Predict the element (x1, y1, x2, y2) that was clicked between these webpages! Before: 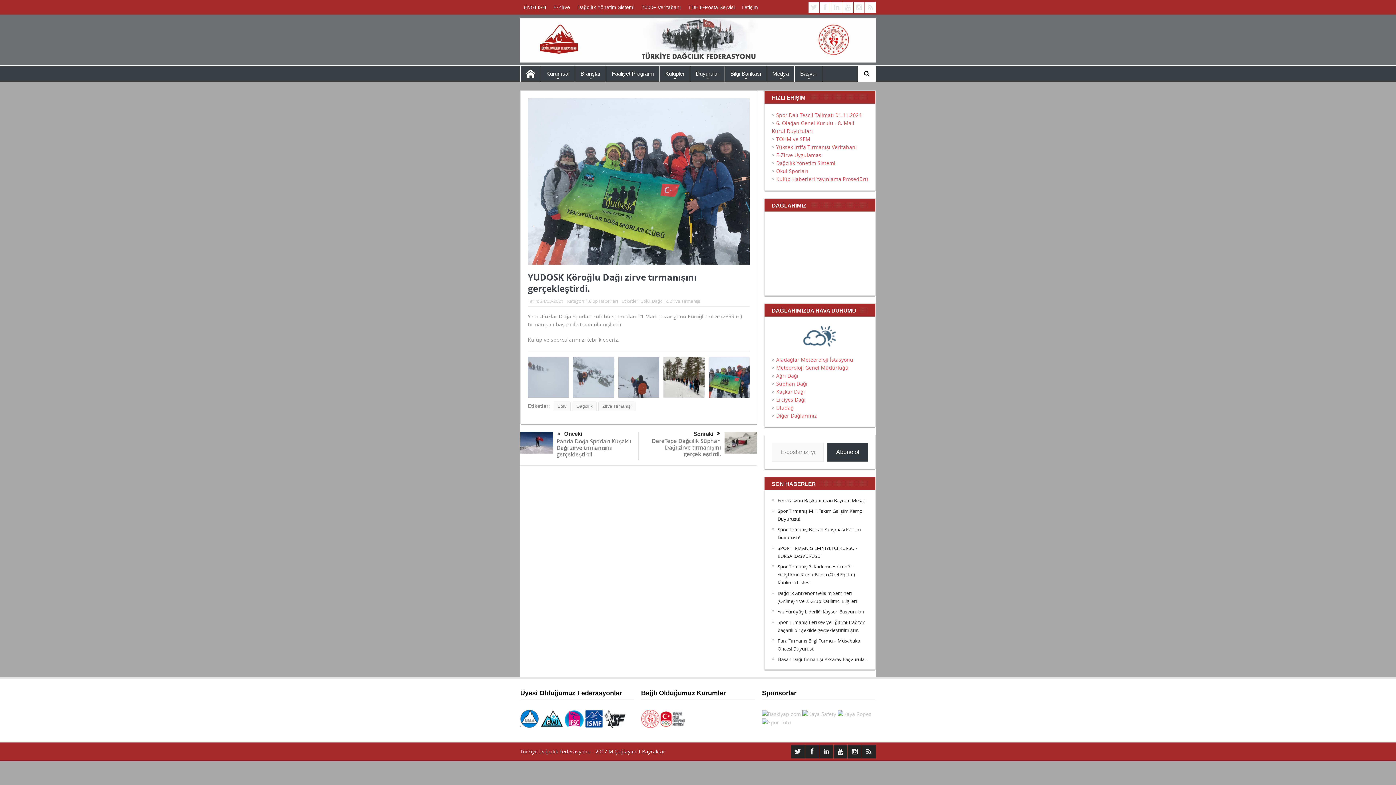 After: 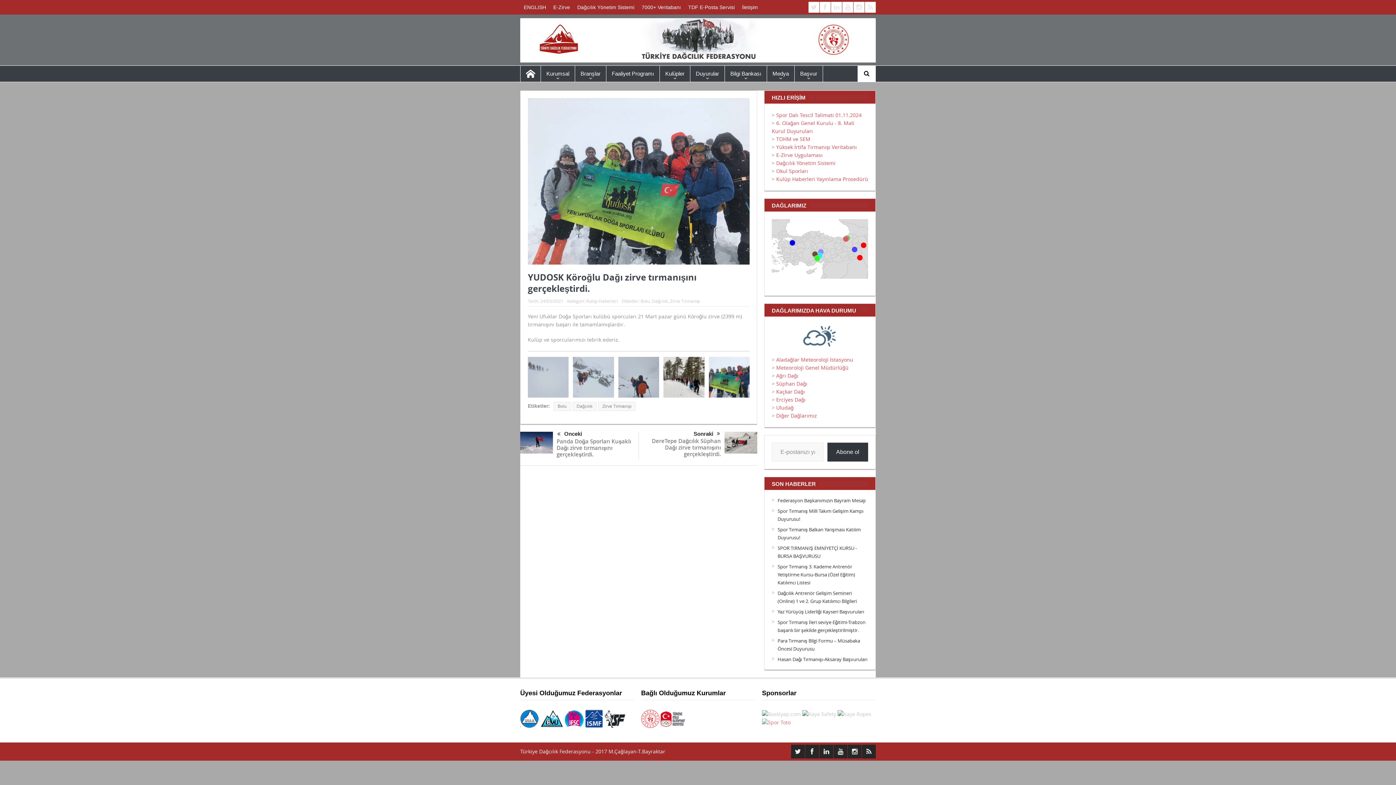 Action: bbox: (762, 718, 790, 725)